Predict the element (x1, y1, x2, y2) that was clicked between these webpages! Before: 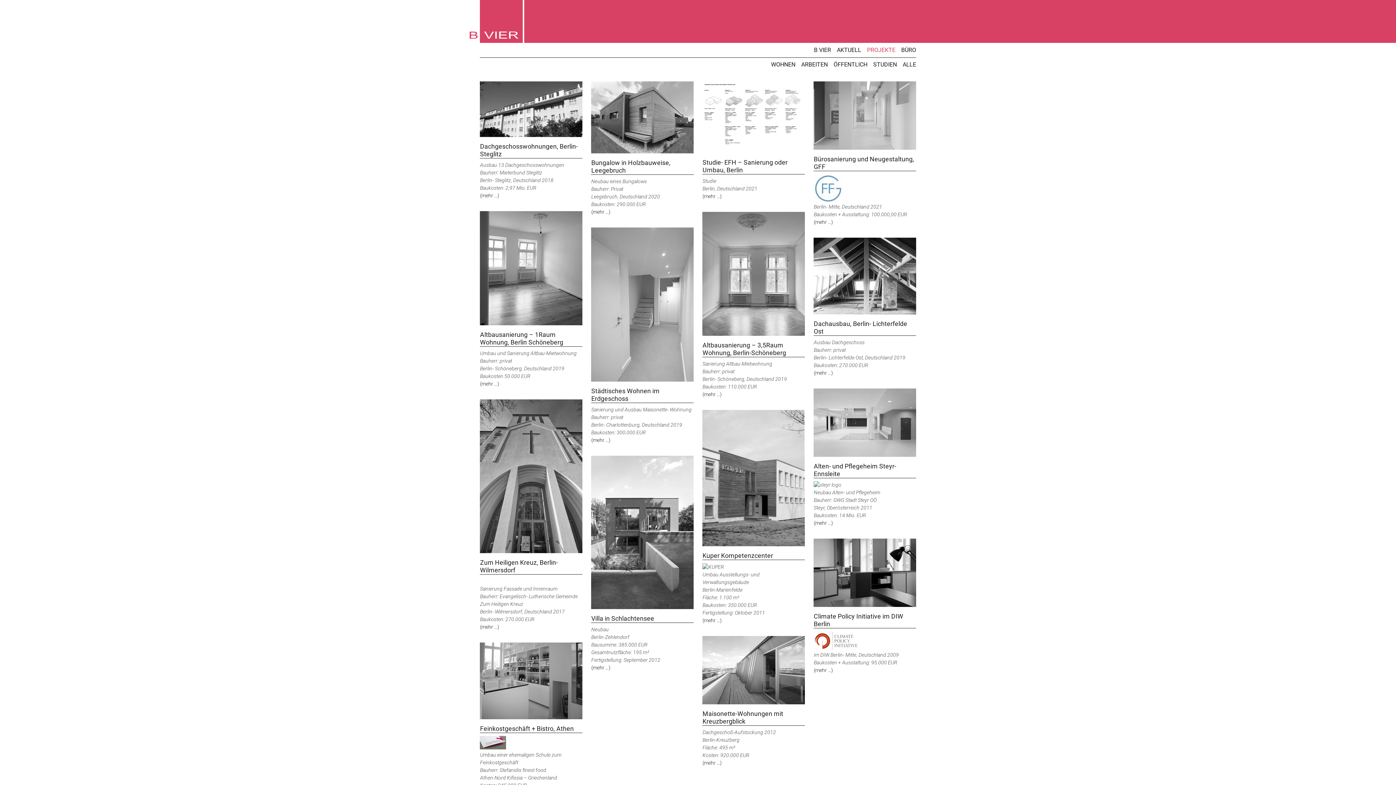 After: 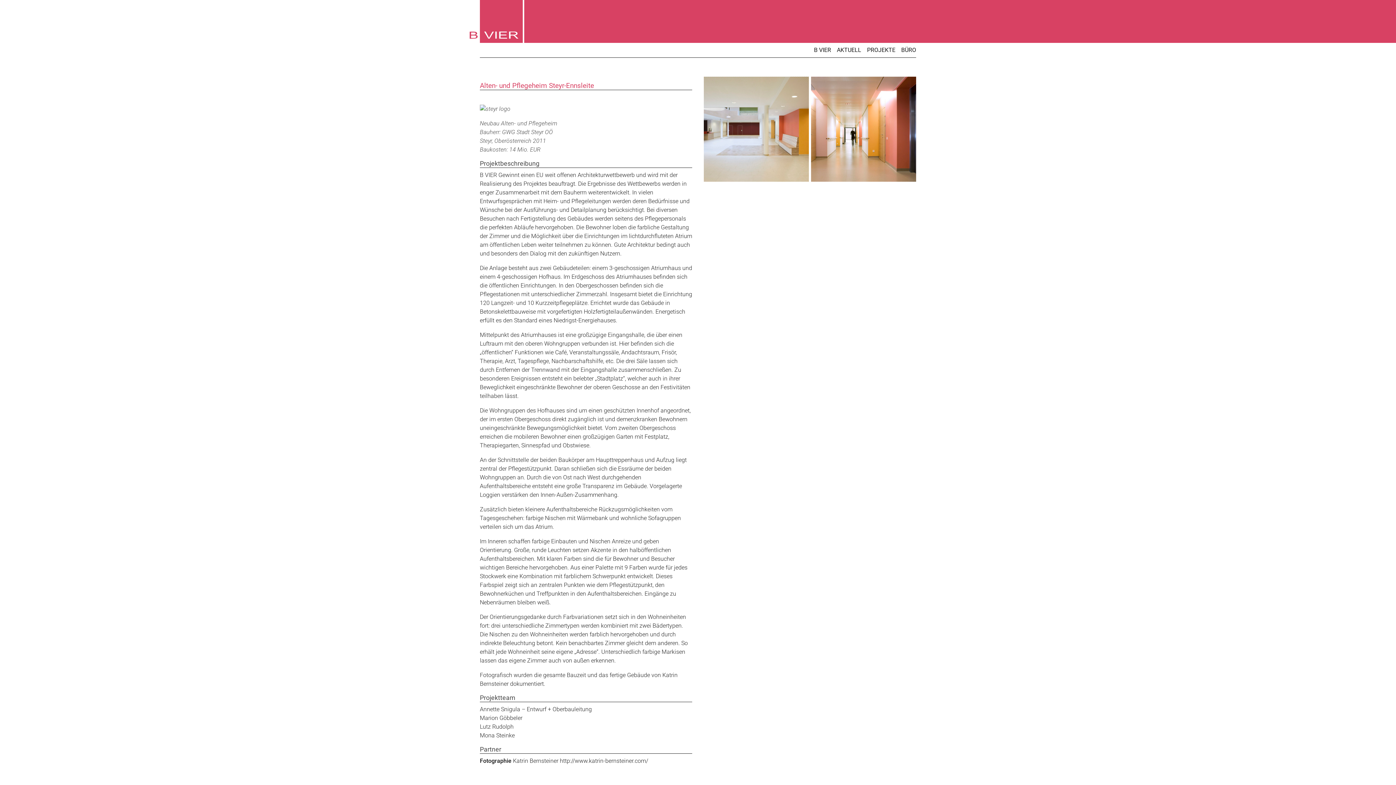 Action: bbox: (813, 481, 916, 519) label: 
Neubau Alten- und Pflegeheim
Bauherr: GWG Stadt Steyr OÖ
Steyr, Oberösterreich 2011
Baukosten: 14 Mio. EUR